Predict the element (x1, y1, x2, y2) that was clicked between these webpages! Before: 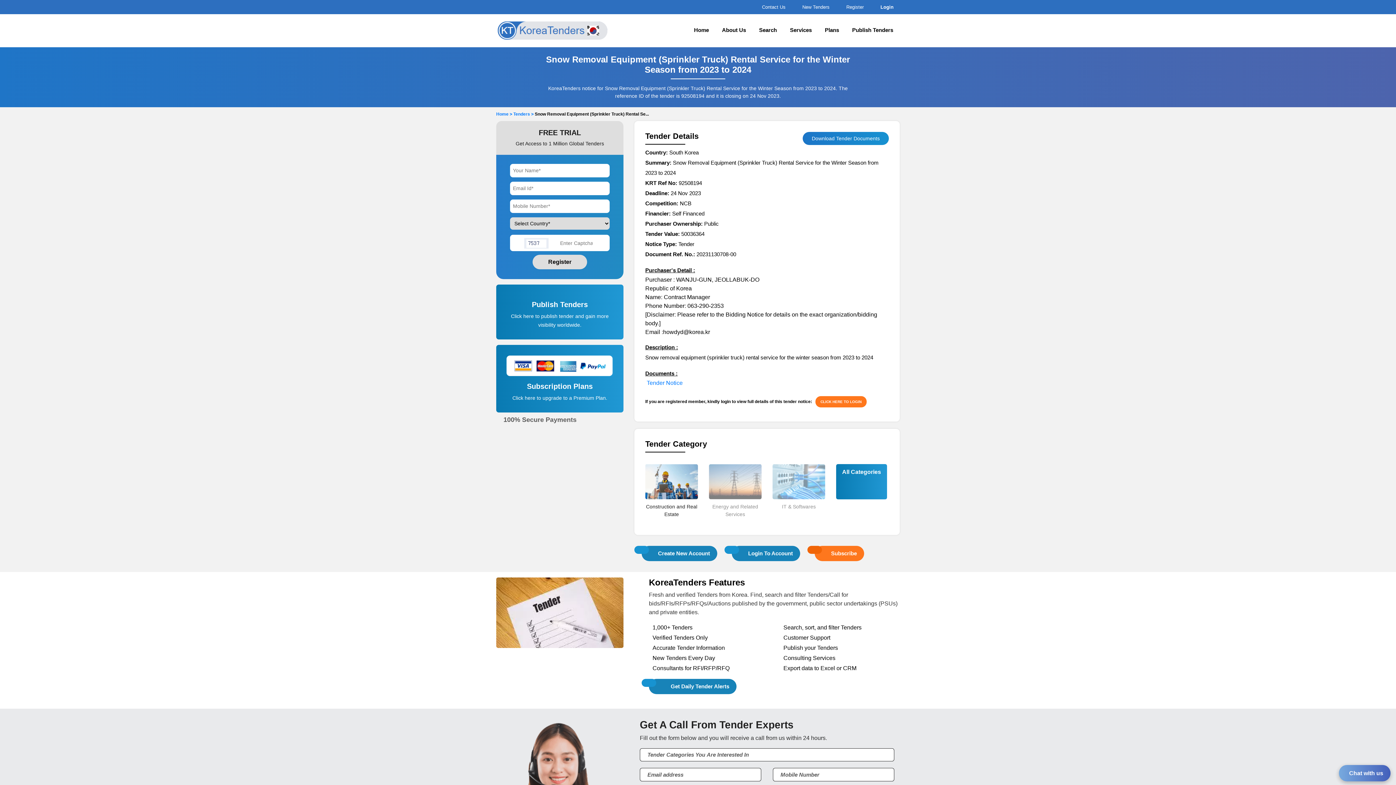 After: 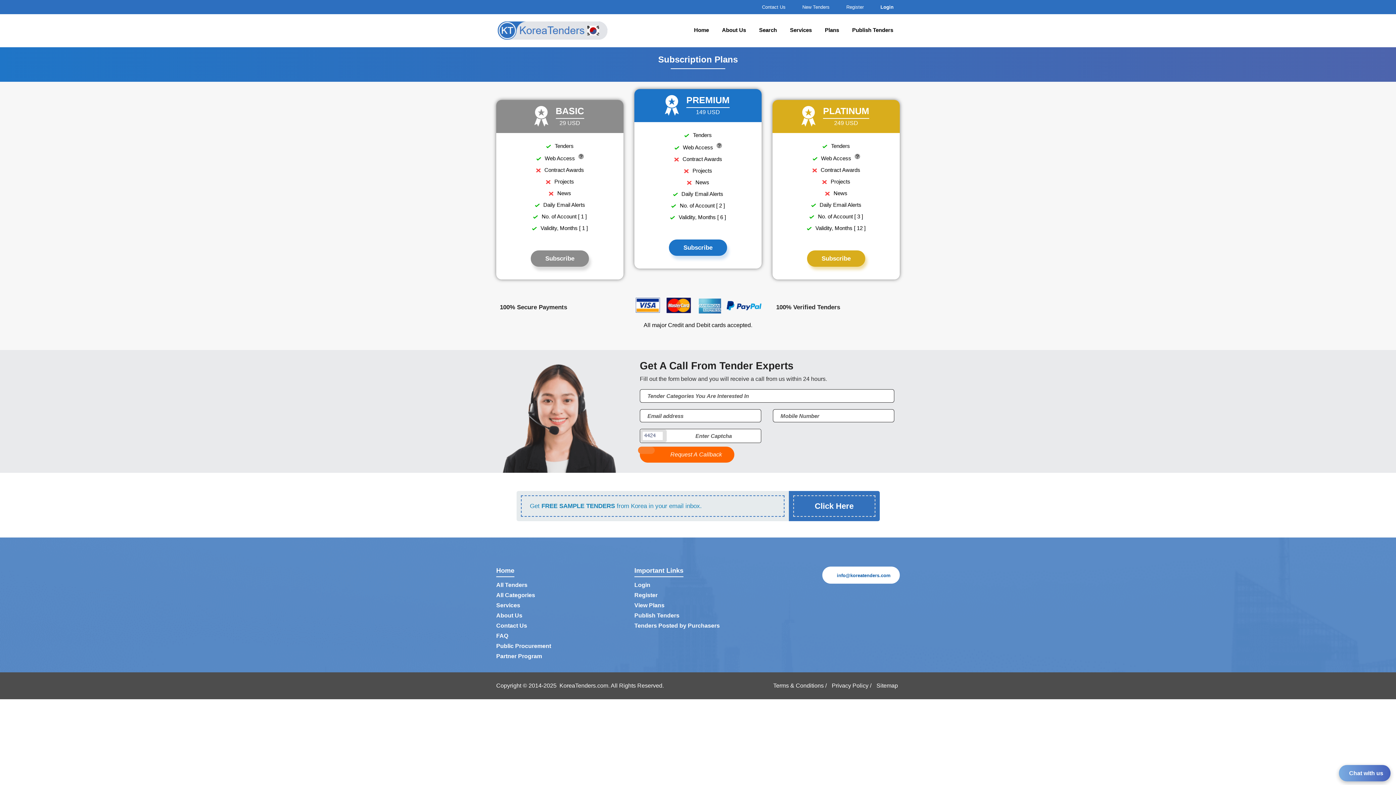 Action: label: Subscribe bbox: (822, 550, 857, 556)